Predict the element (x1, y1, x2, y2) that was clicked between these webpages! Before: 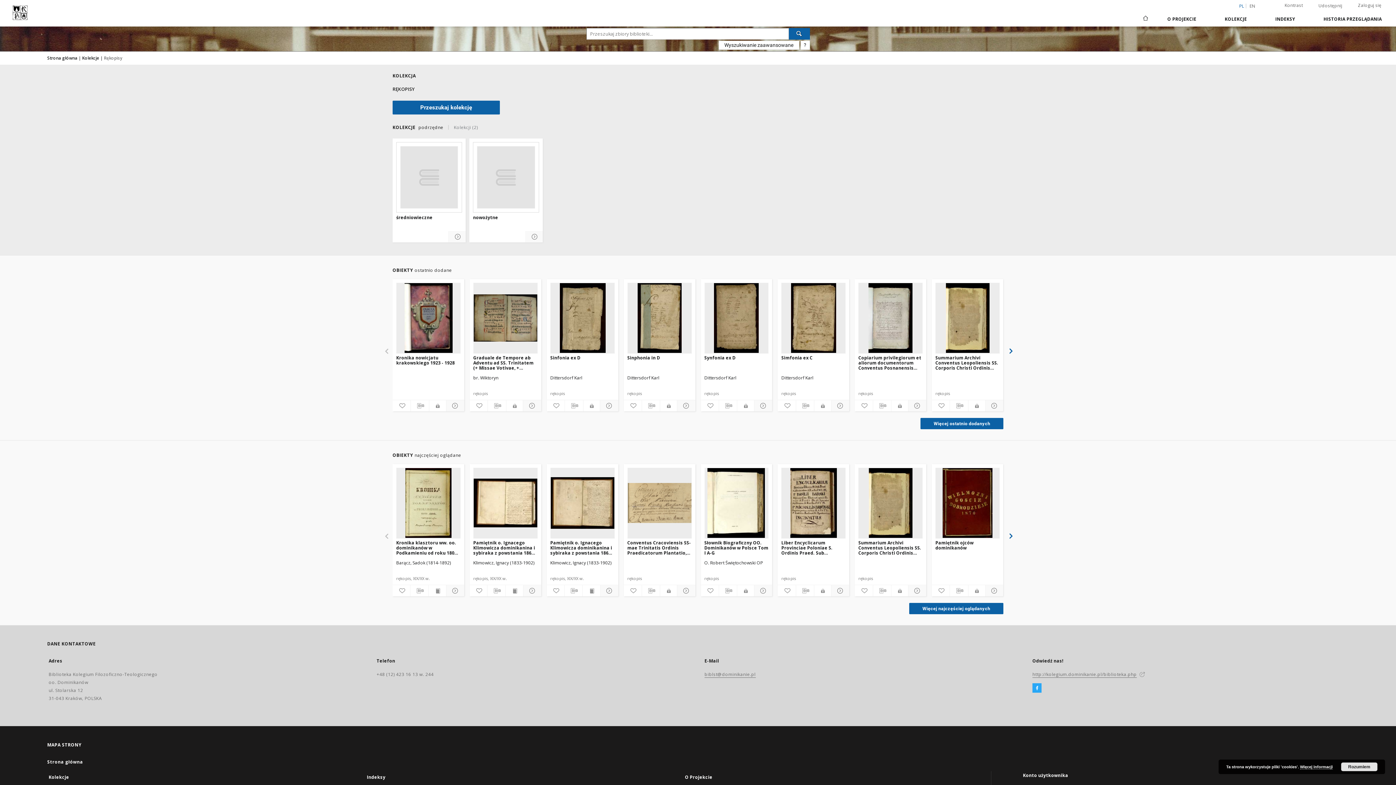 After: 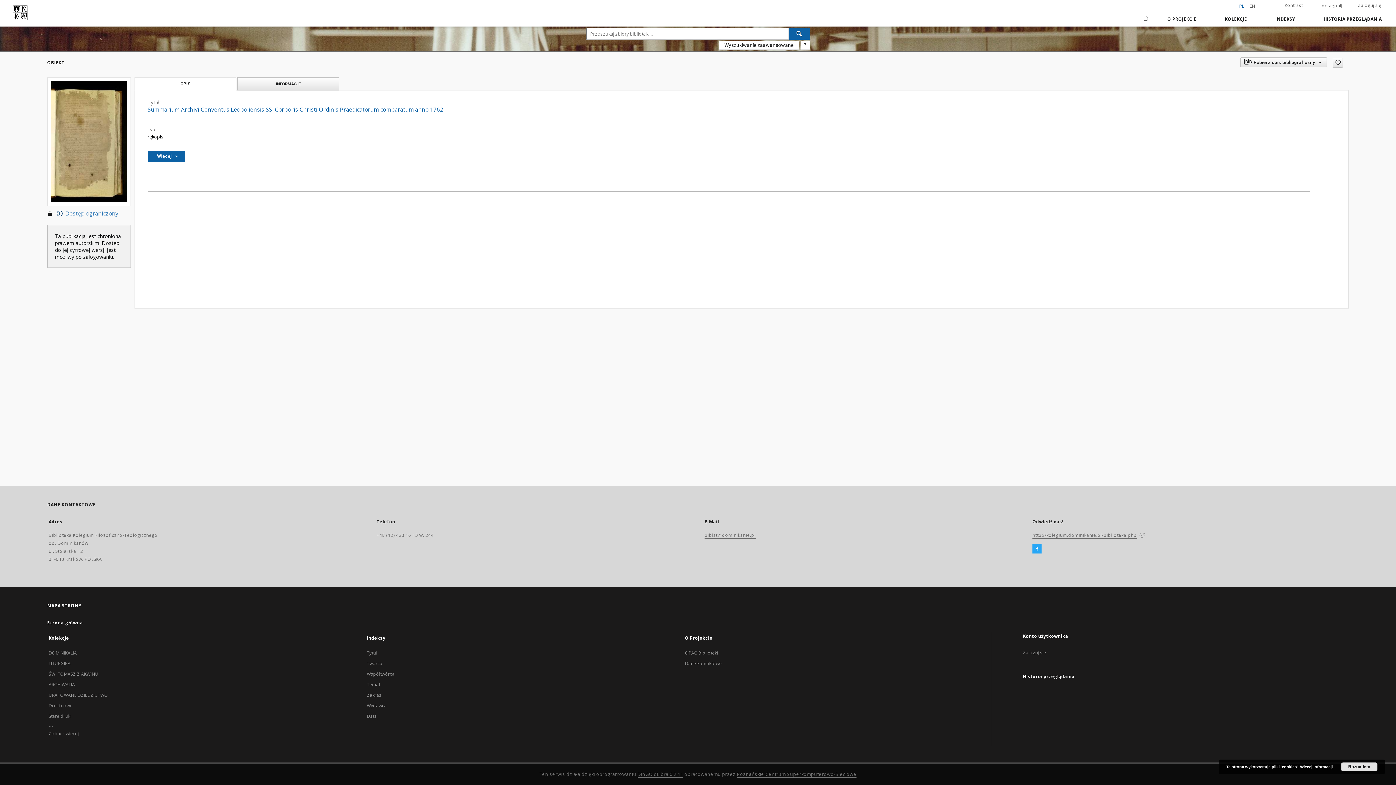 Action: bbox: (984, 401, 1002, 410) label: Pokaż szczegóły